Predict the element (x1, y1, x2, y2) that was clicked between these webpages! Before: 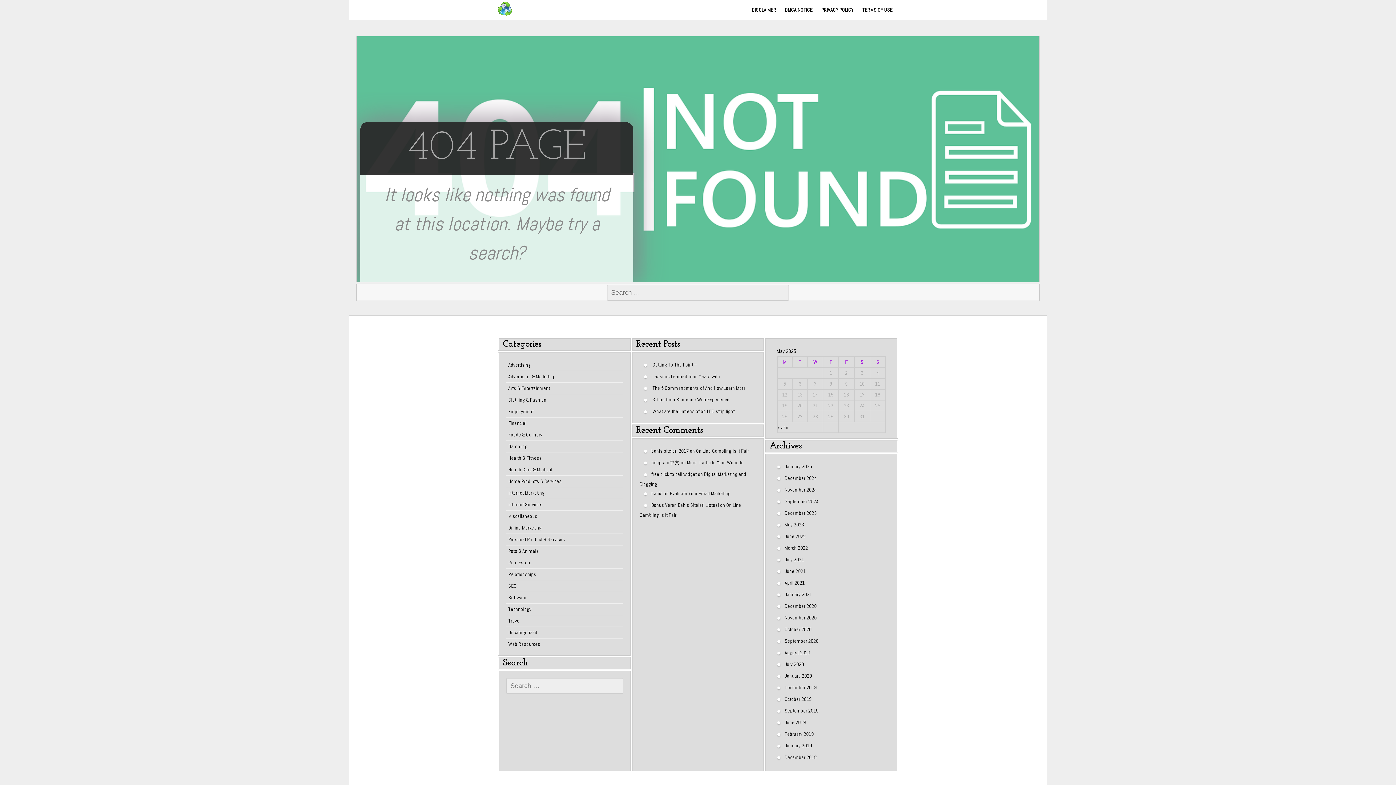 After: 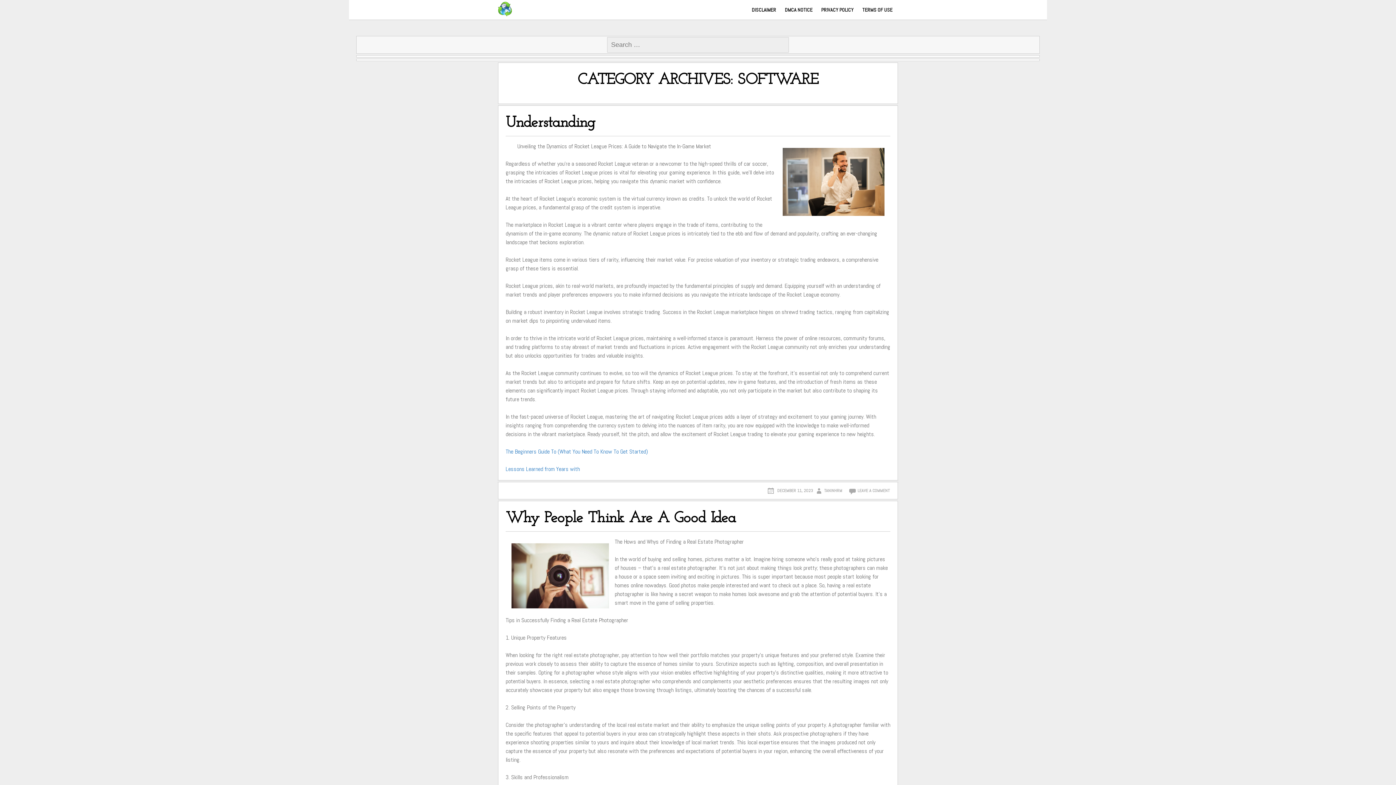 Action: label: Software bbox: (506, 592, 615, 603)